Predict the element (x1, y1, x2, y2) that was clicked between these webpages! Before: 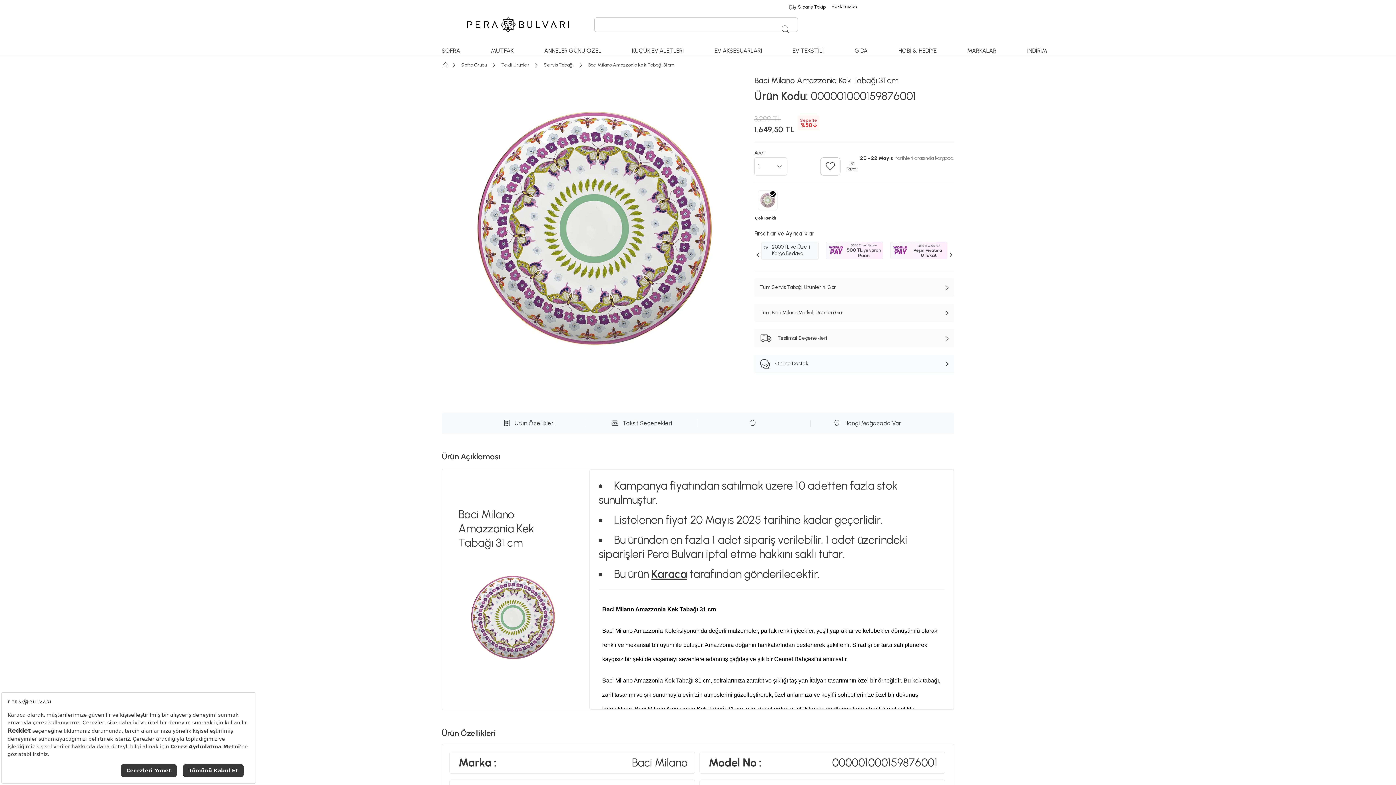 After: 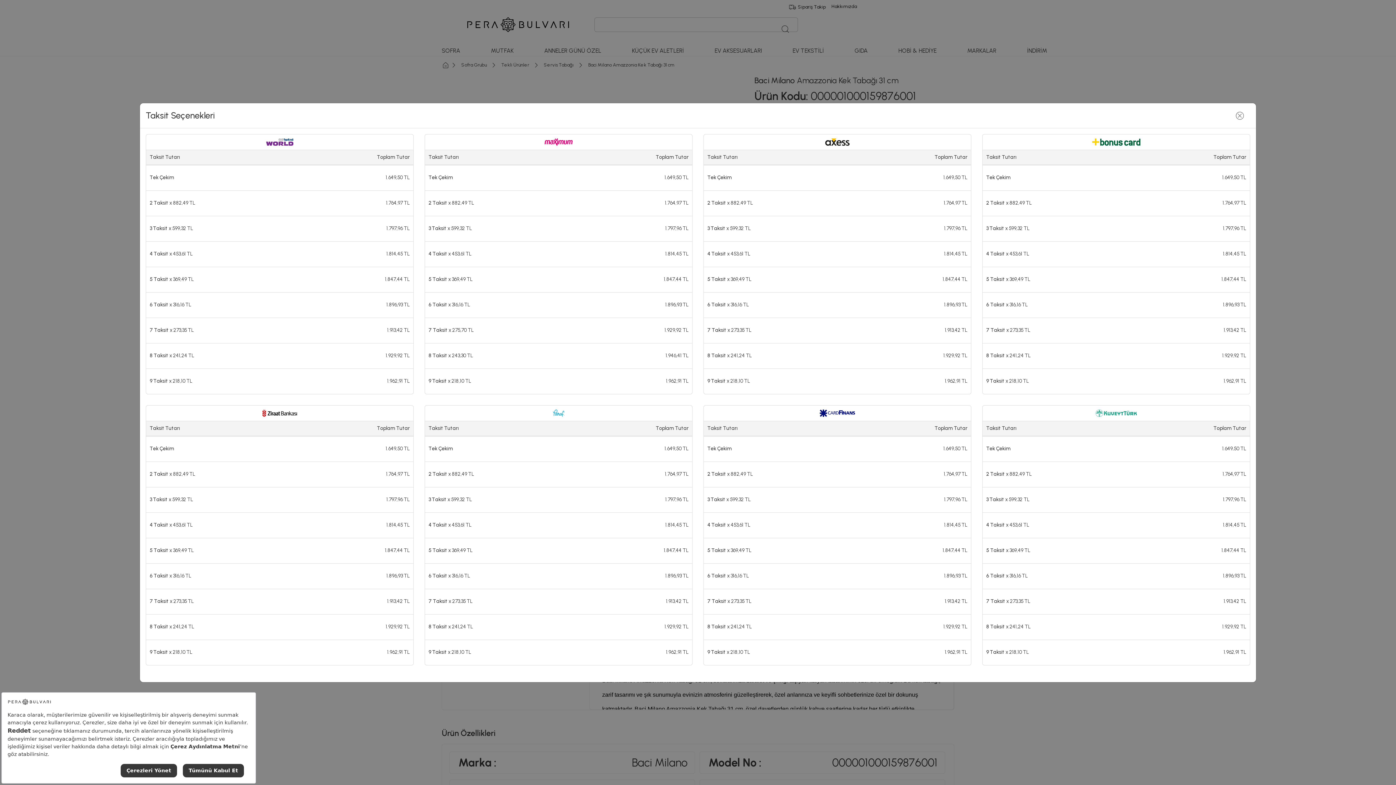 Action: bbox: (585, 420, 698, 427) label: Taksit Seçenekleri